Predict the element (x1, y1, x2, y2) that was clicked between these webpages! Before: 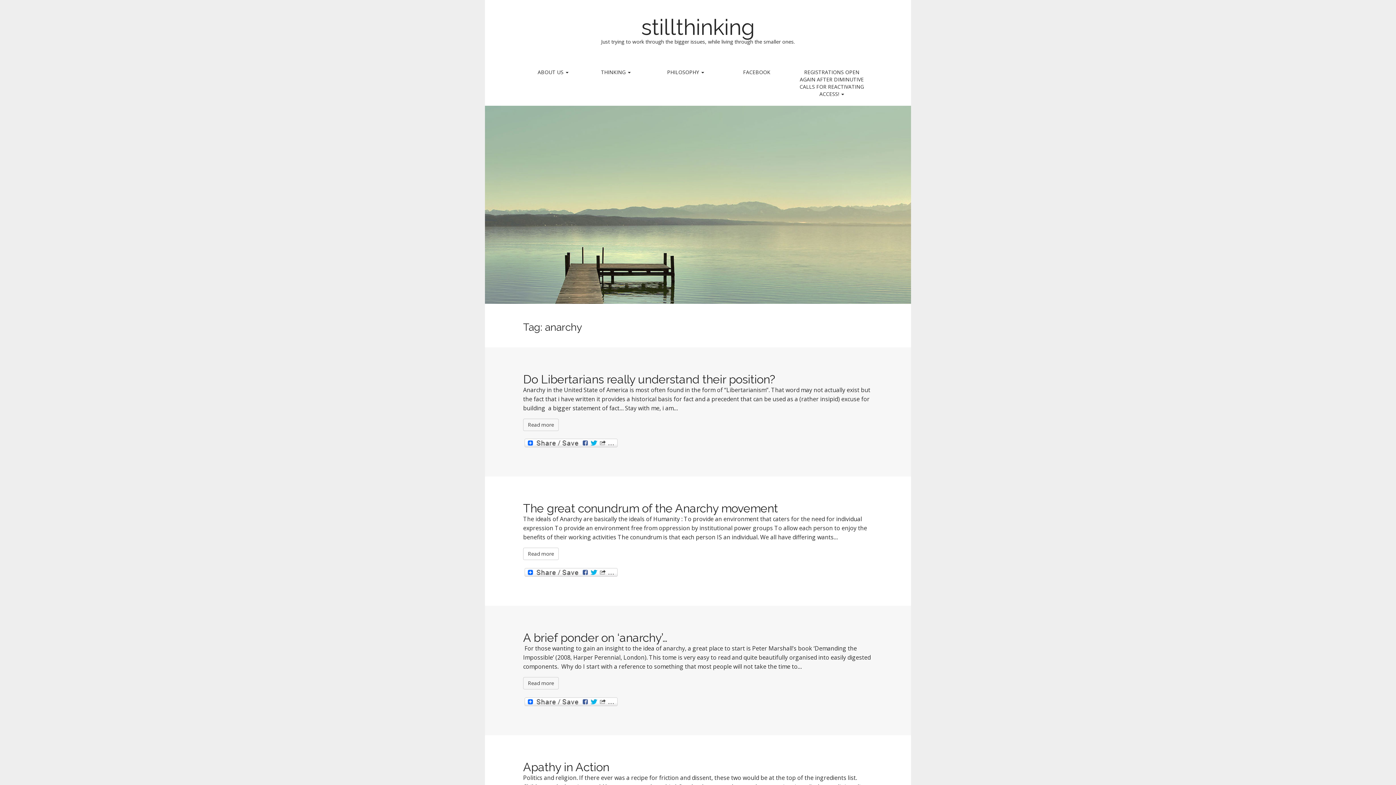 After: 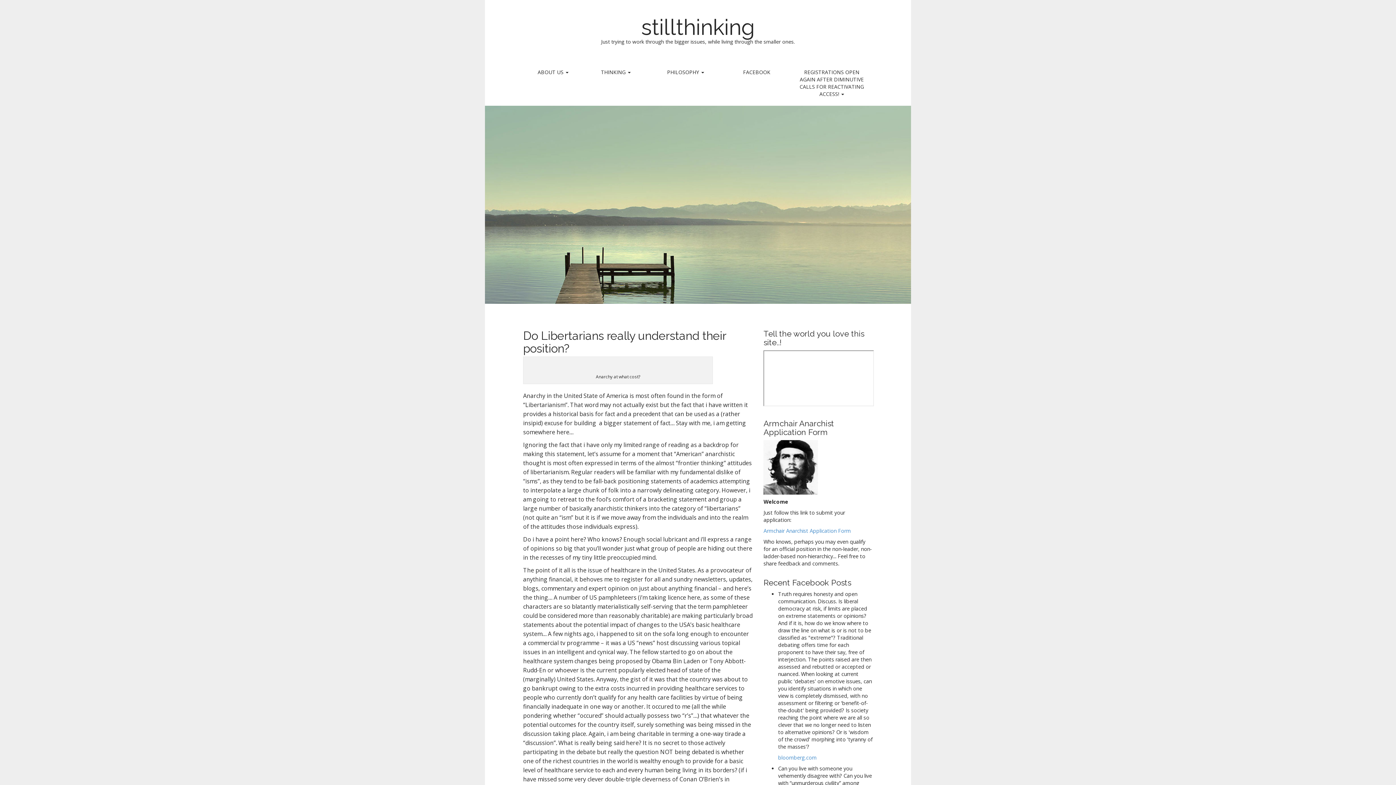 Action: bbox: (523, 418, 558, 431) label: Read more